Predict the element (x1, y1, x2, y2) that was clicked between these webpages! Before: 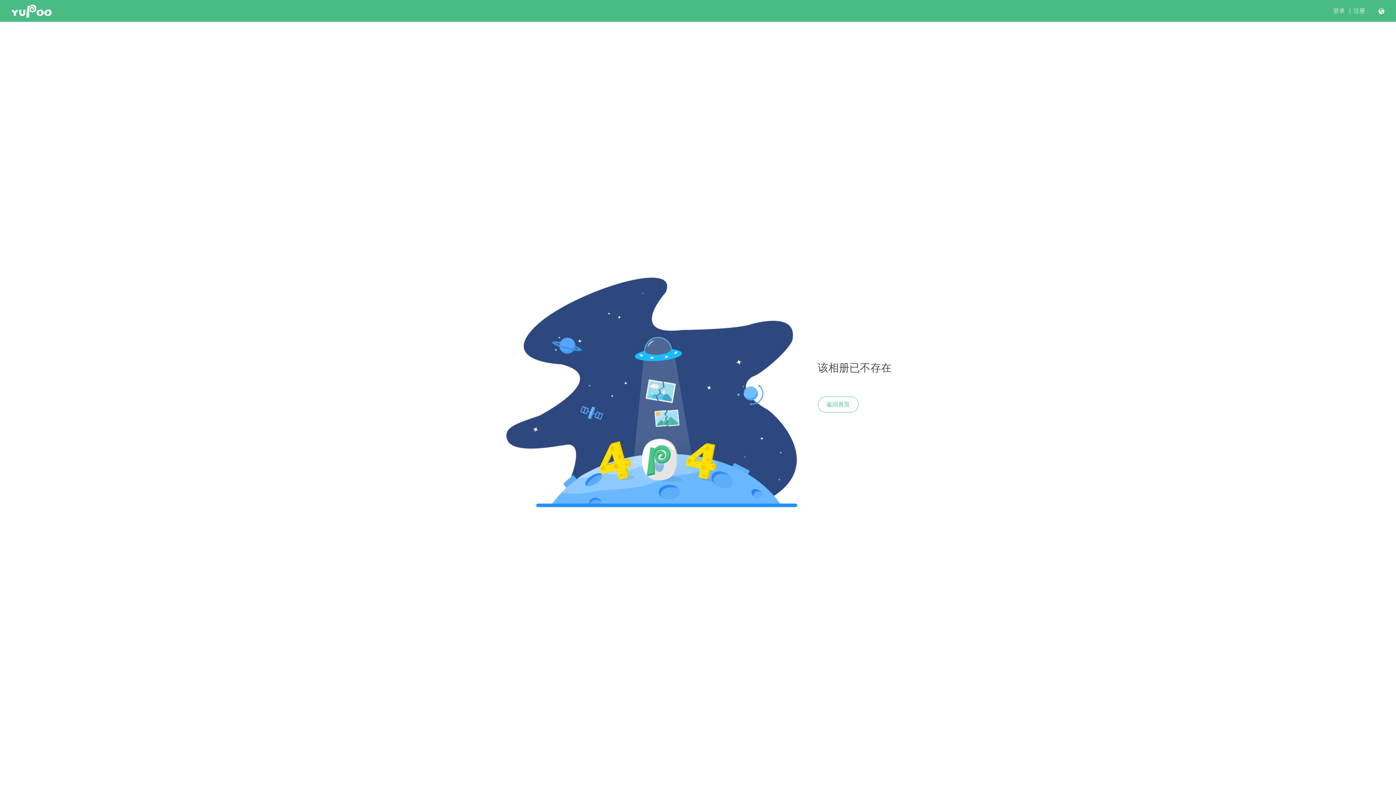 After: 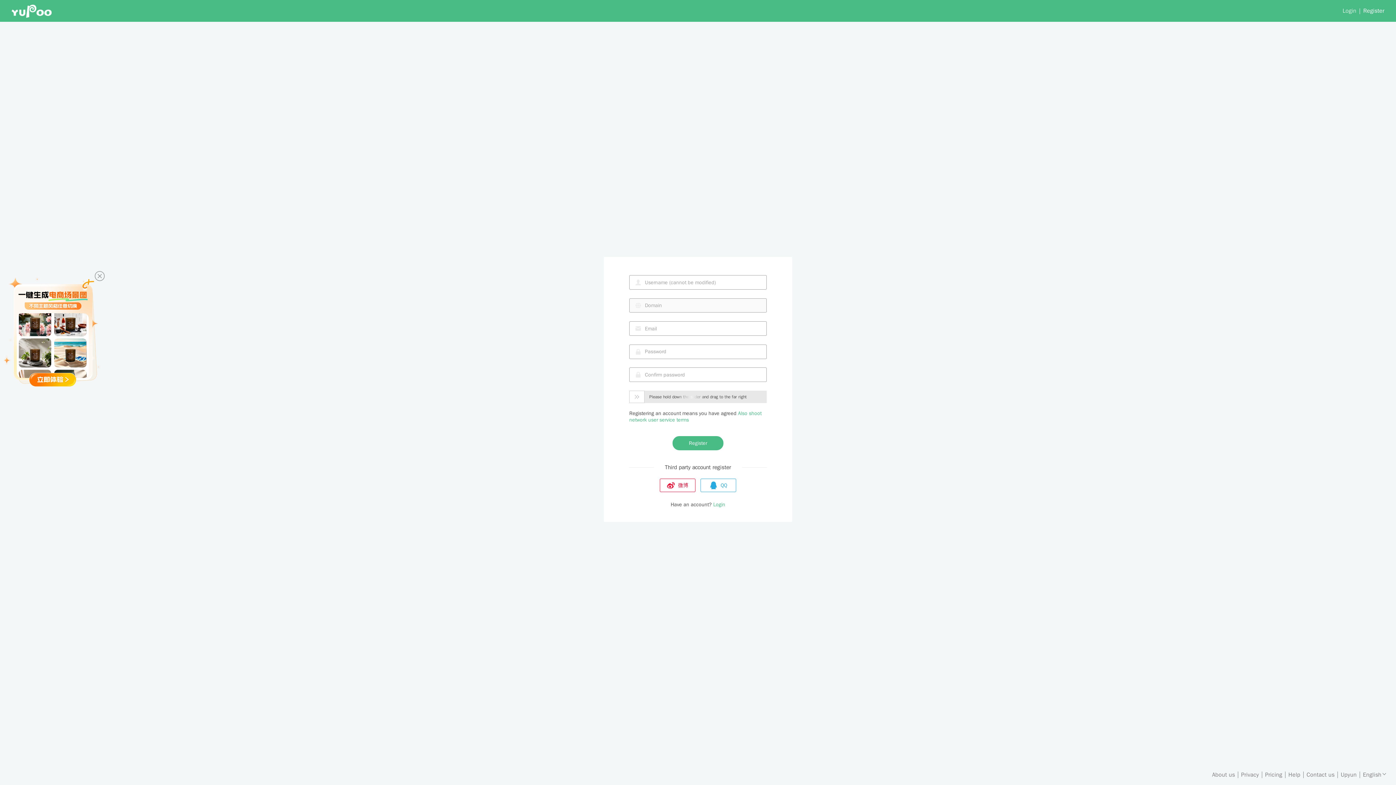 Action: bbox: (1353, 7, 1365, 14) label: 注册